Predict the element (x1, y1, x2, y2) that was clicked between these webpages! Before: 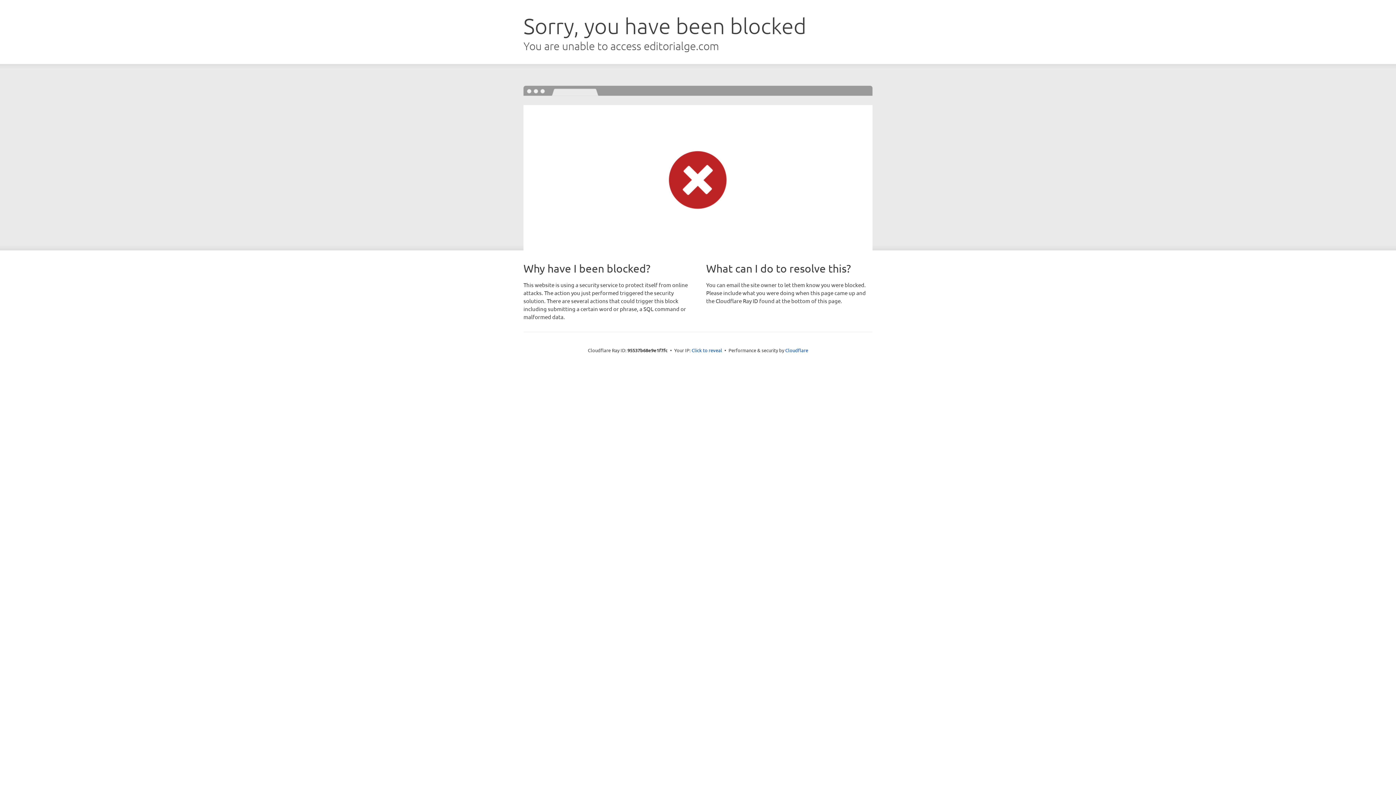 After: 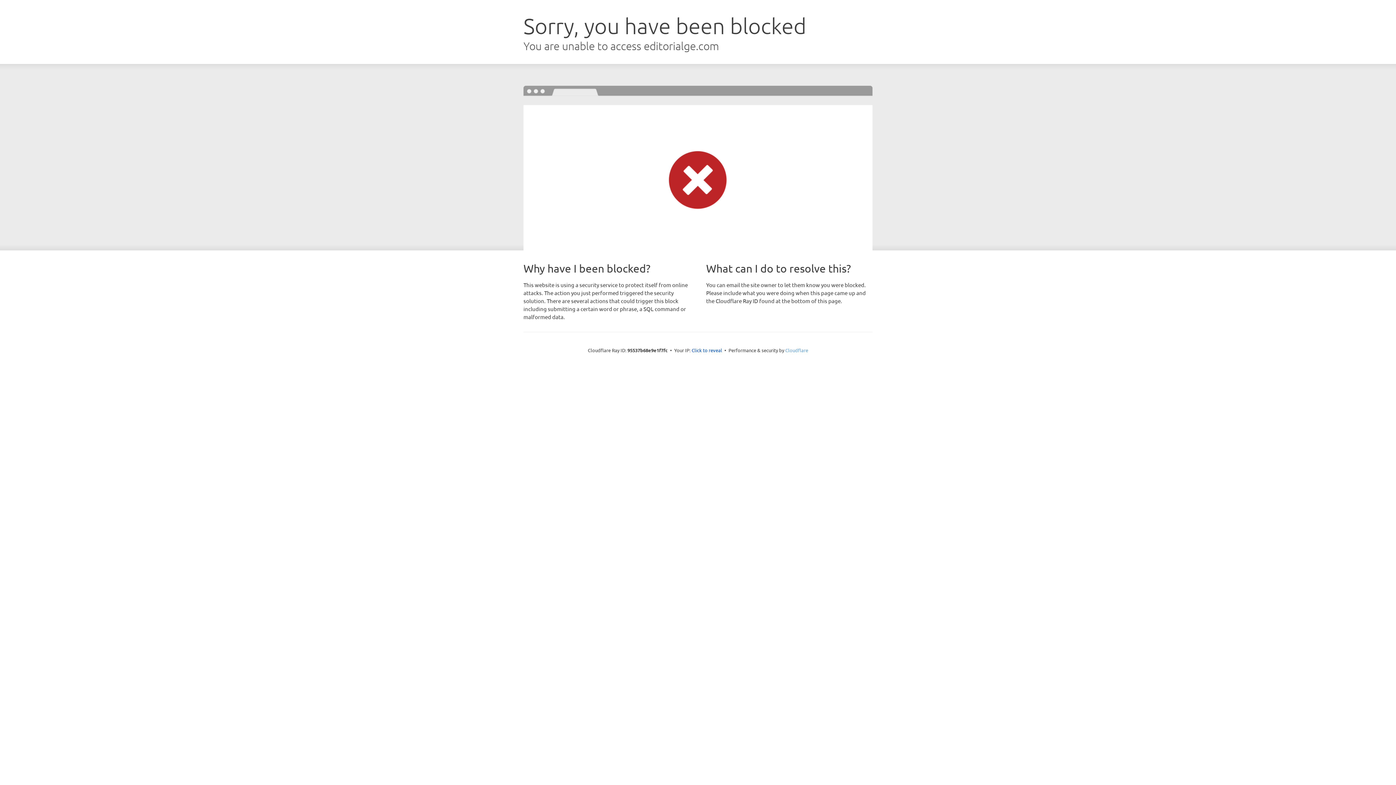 Action: bbox: (785, 347, 808, 353) label: Cloudflare